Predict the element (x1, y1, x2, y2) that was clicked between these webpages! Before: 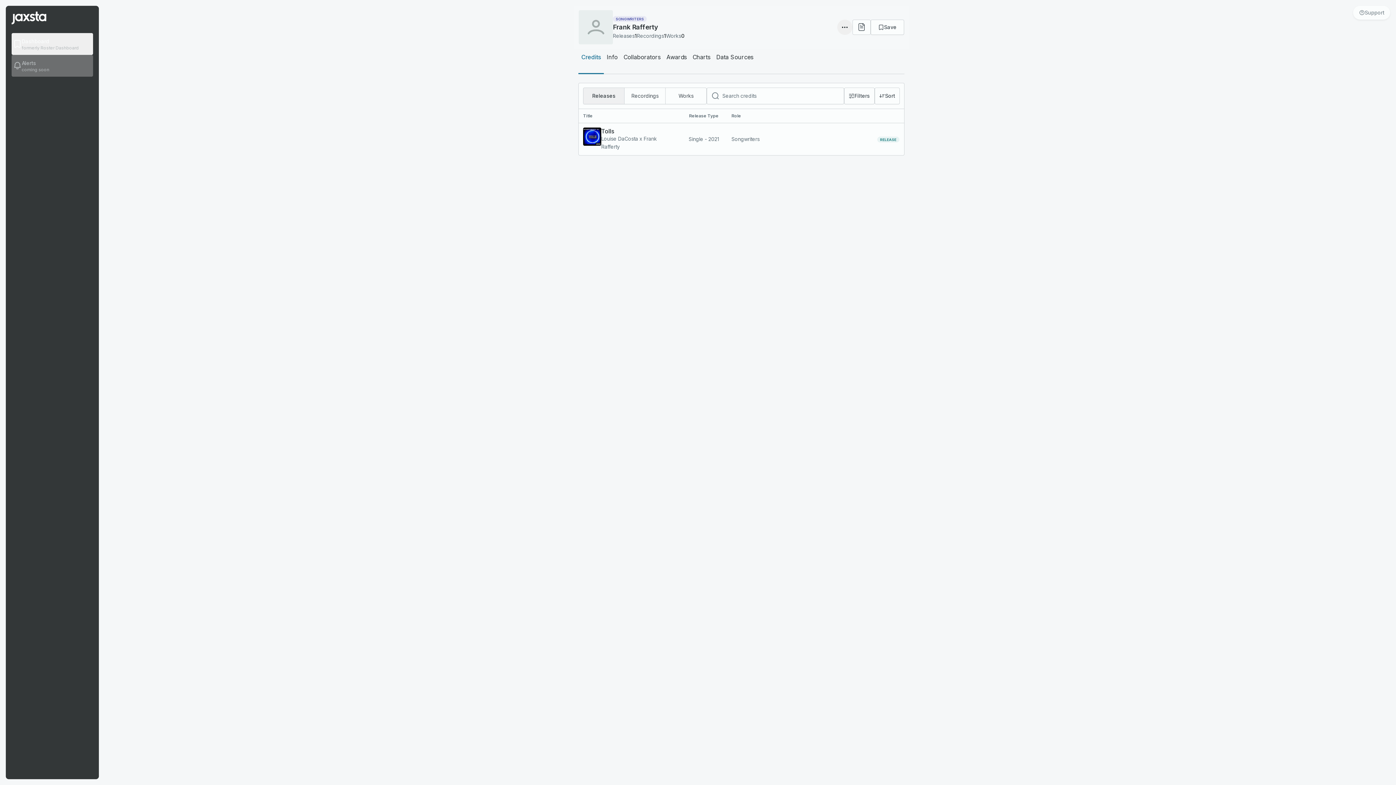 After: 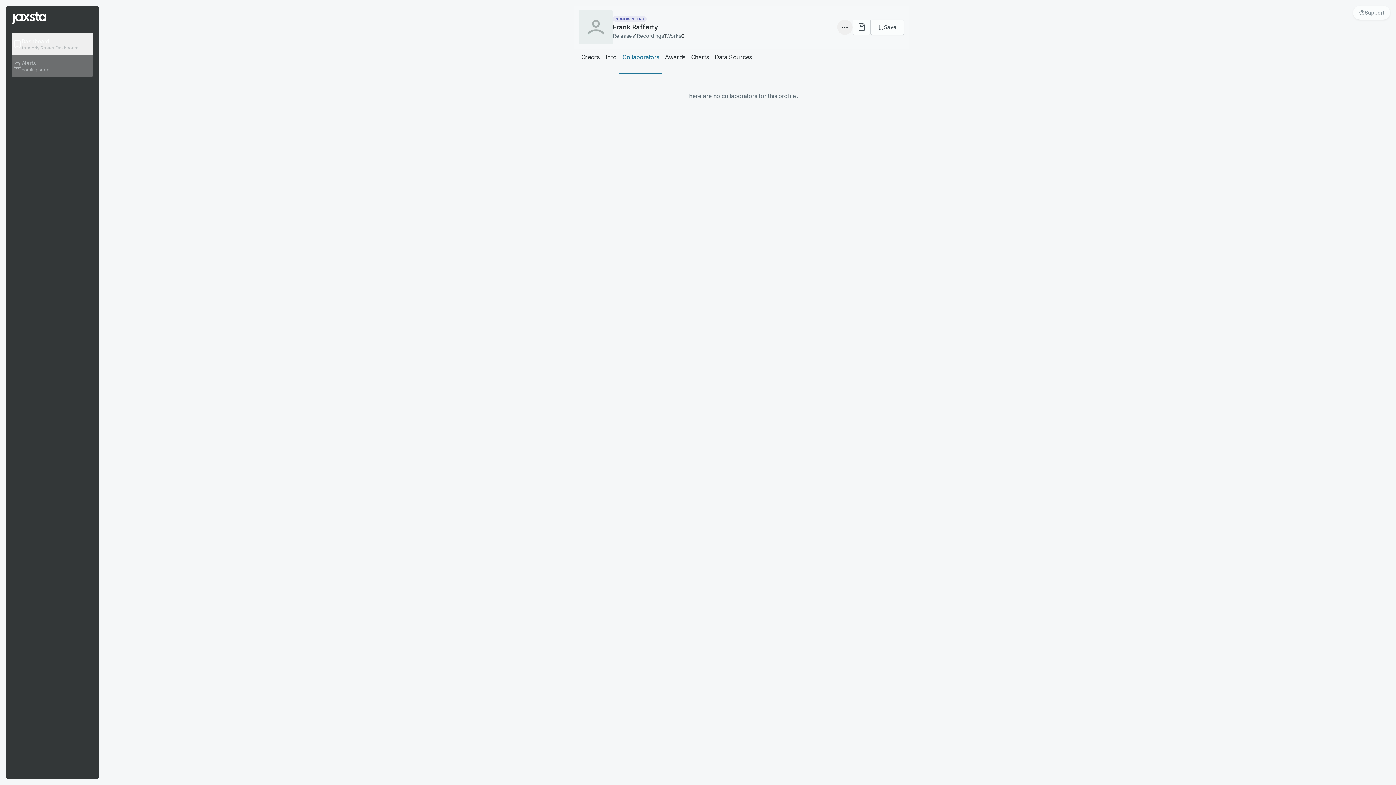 Action: label: Collaborators bbox: (620, 49, 663, 73)